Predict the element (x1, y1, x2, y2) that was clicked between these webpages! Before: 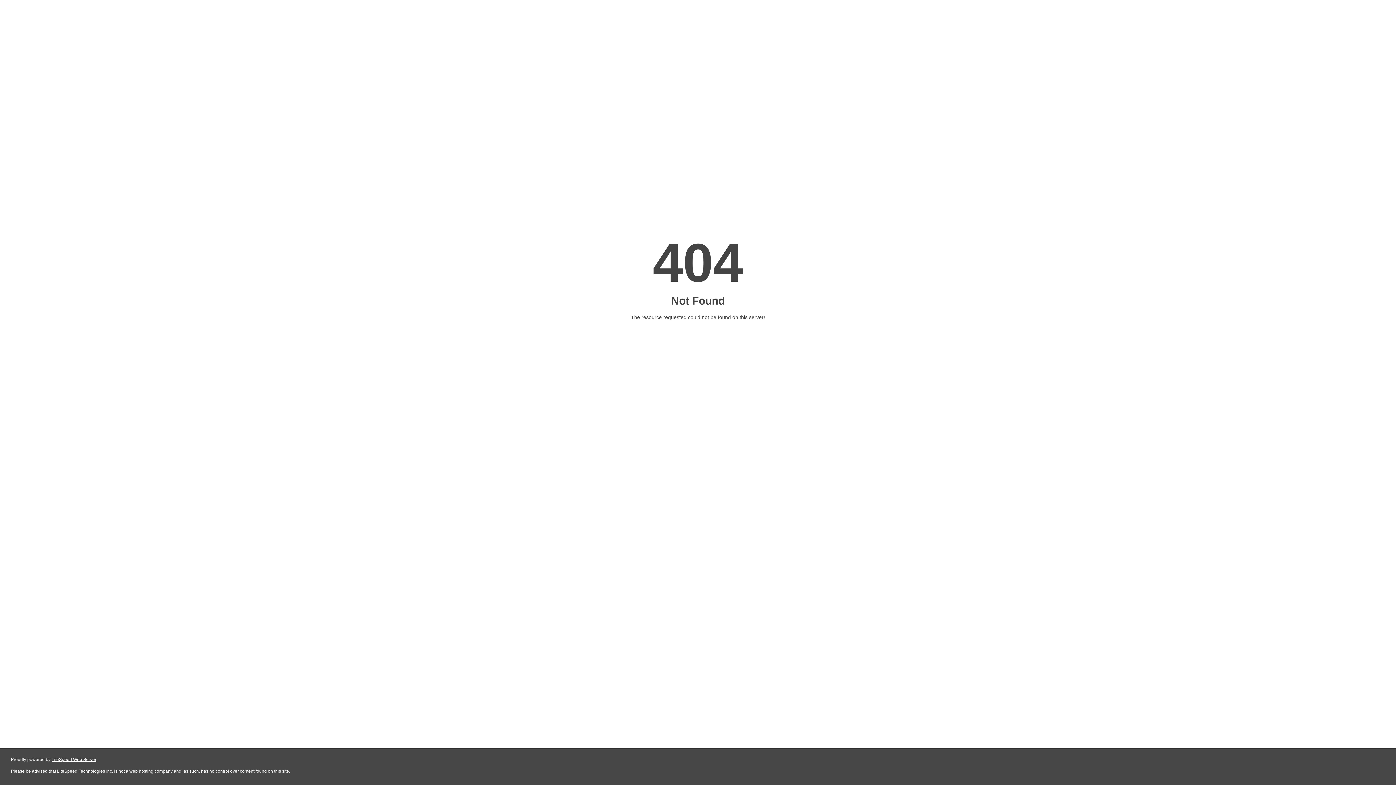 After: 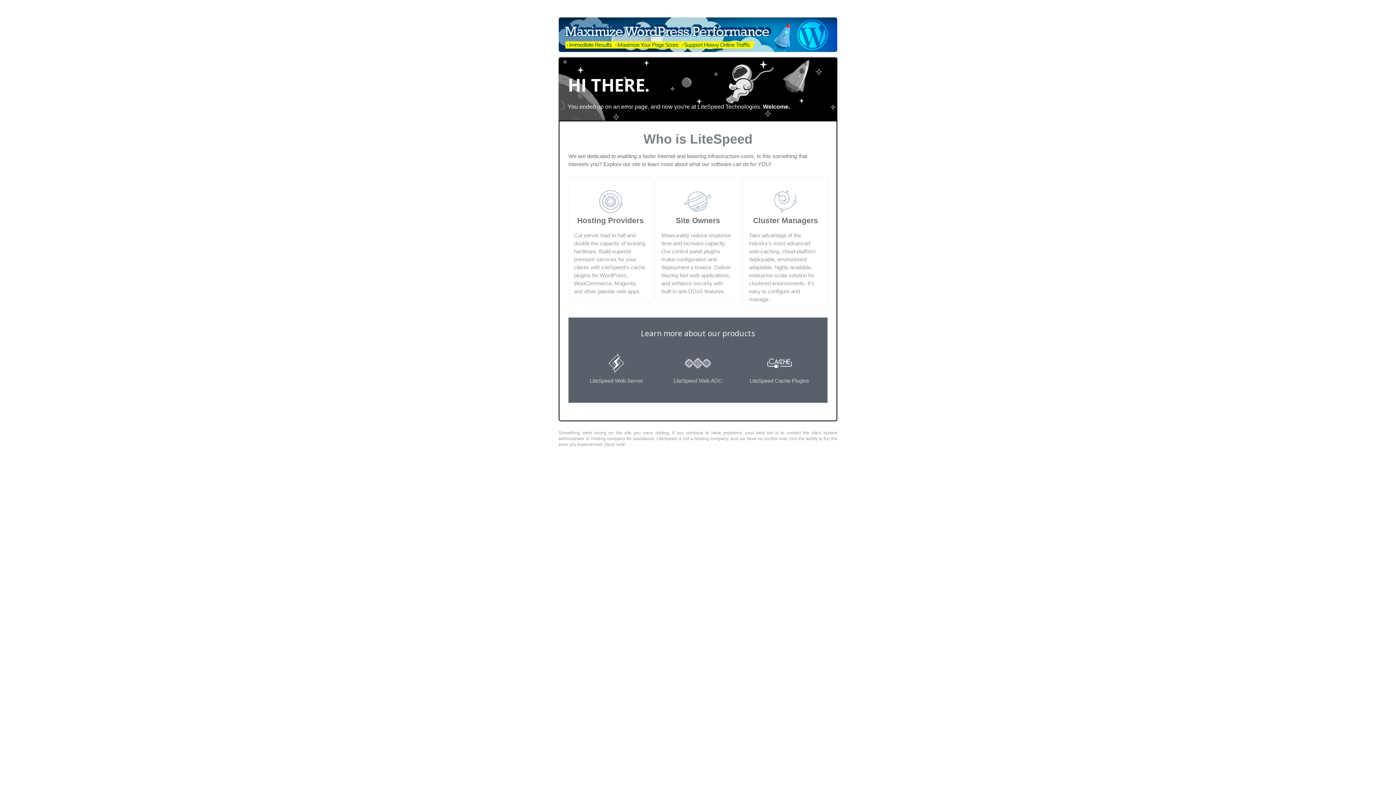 Action: bbox: (51, 757, 96, 762) label: LiteSpeed Web Server